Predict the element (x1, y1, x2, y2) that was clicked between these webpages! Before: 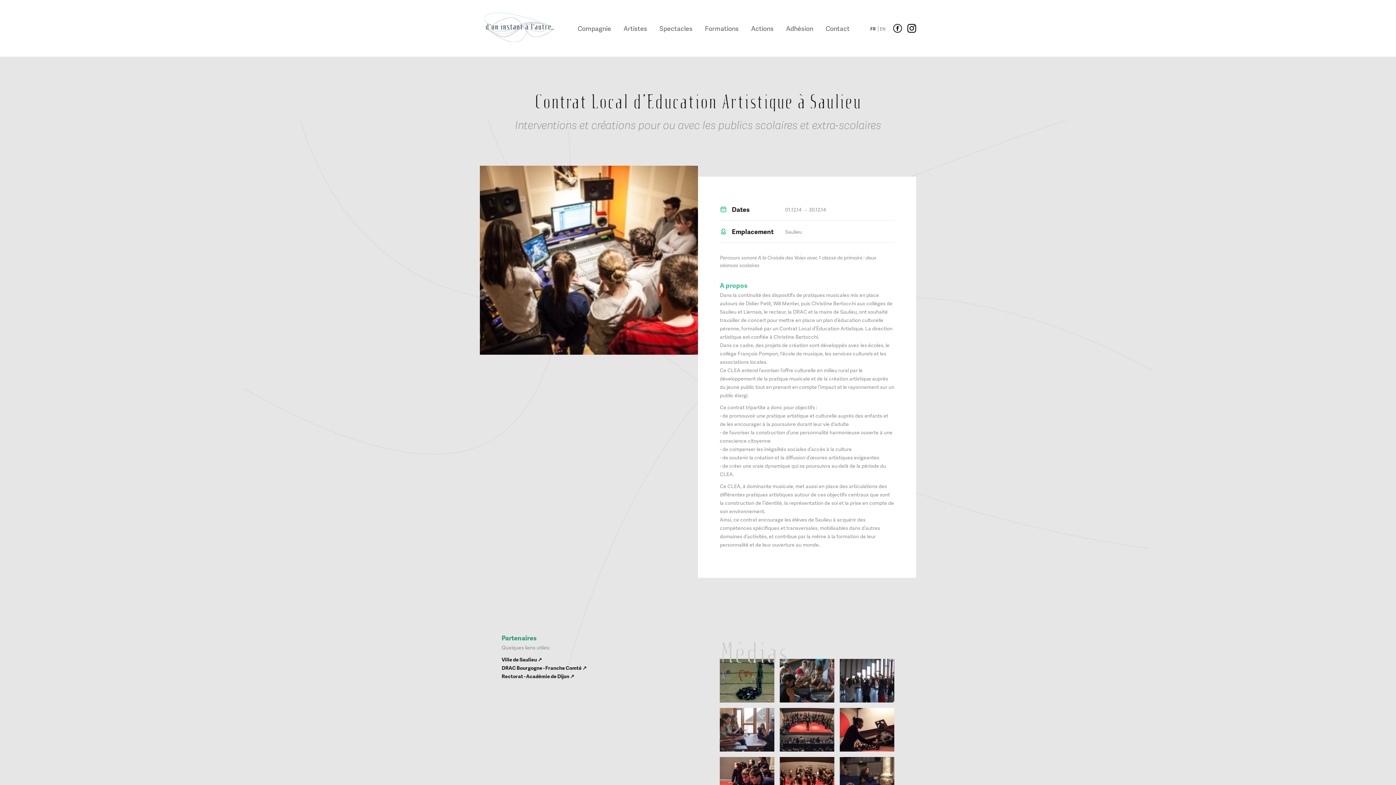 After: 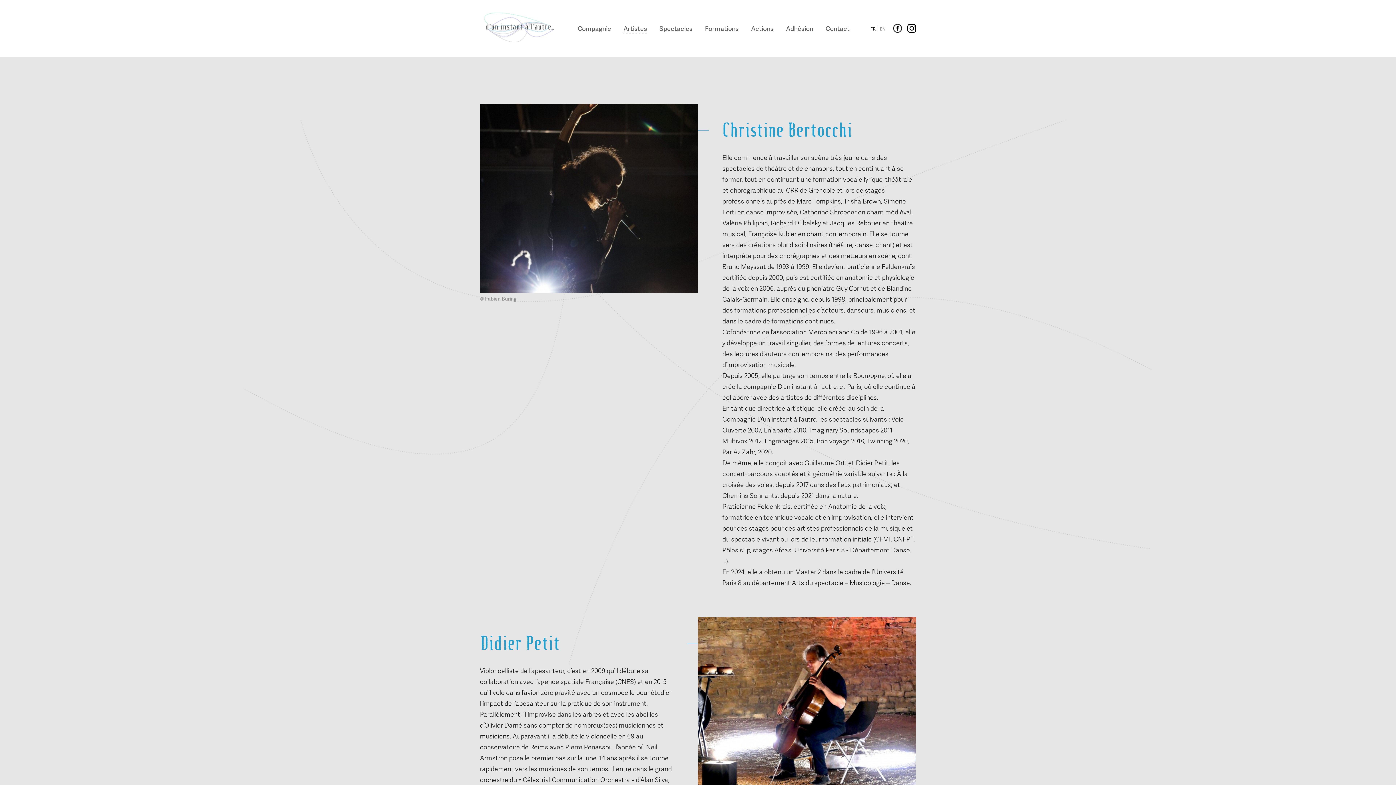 Action: bbox: (623, 23, 647, 32) label: Artistes